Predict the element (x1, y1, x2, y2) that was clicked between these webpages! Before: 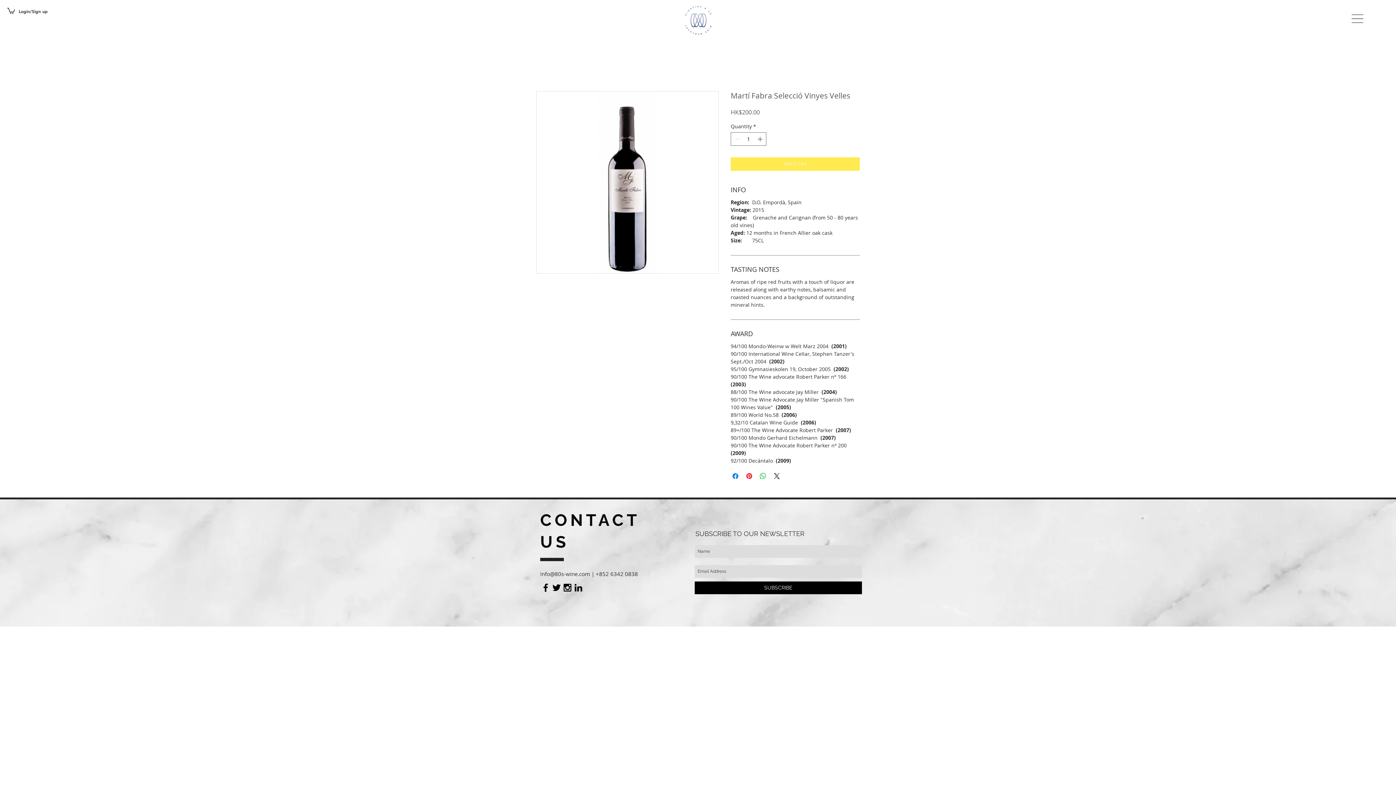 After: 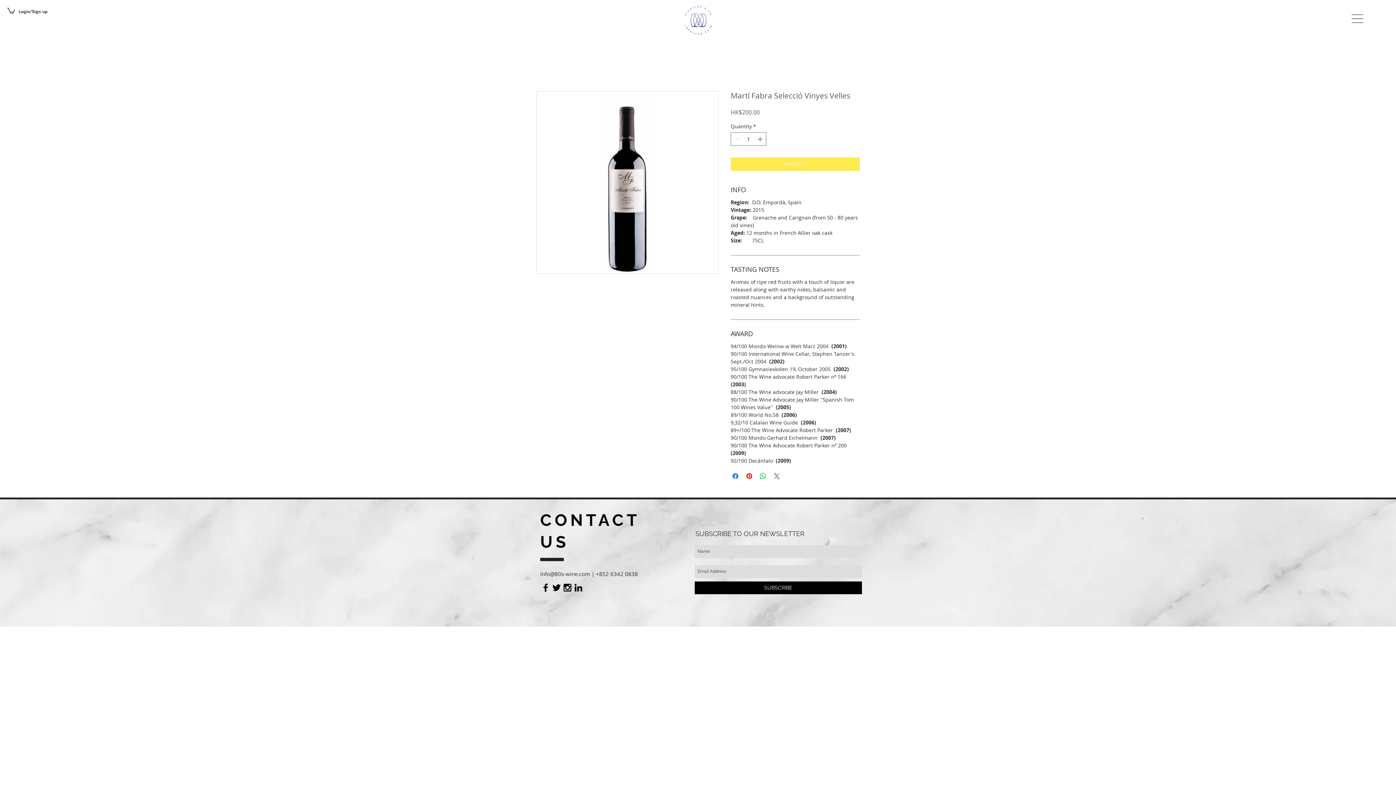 Action: bbox: (772, 472, 781, 480) label: Share on X